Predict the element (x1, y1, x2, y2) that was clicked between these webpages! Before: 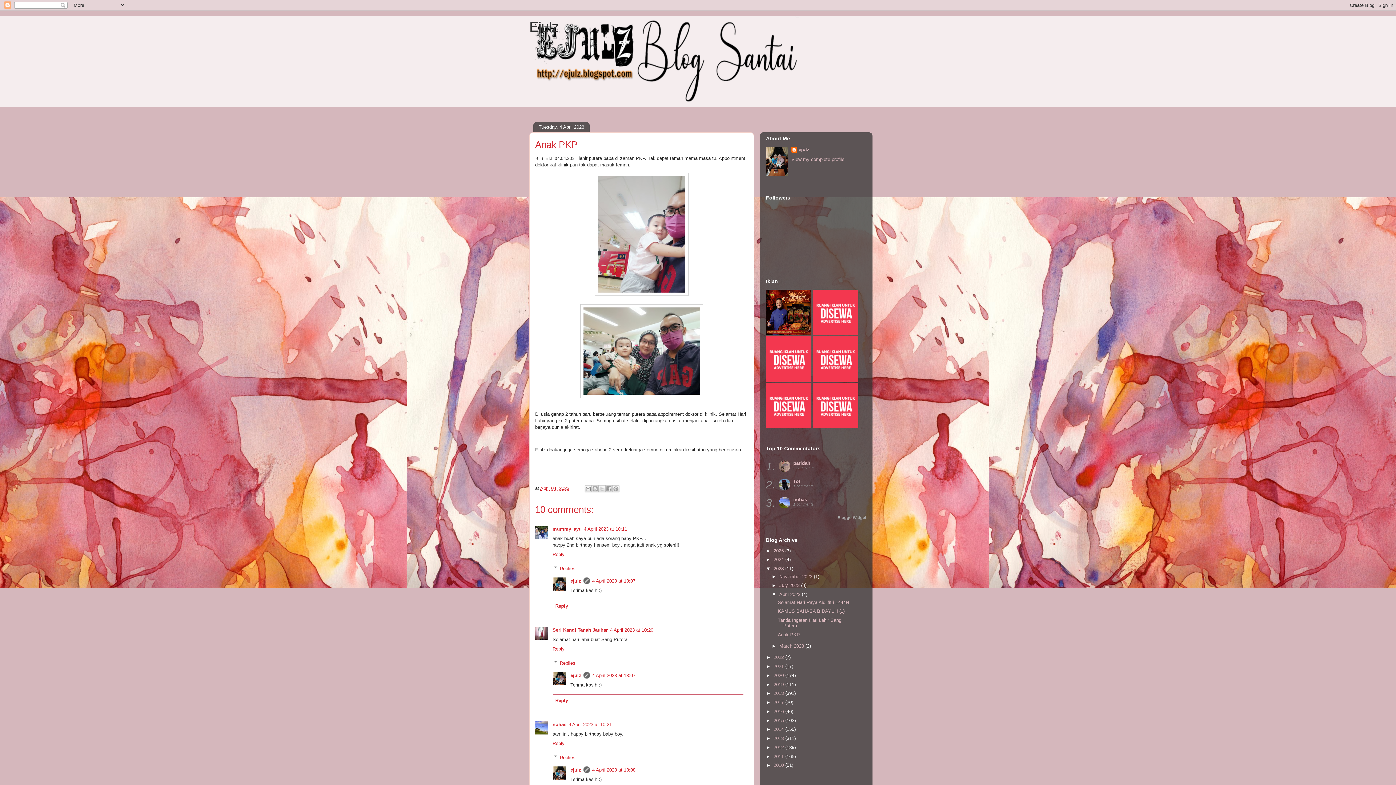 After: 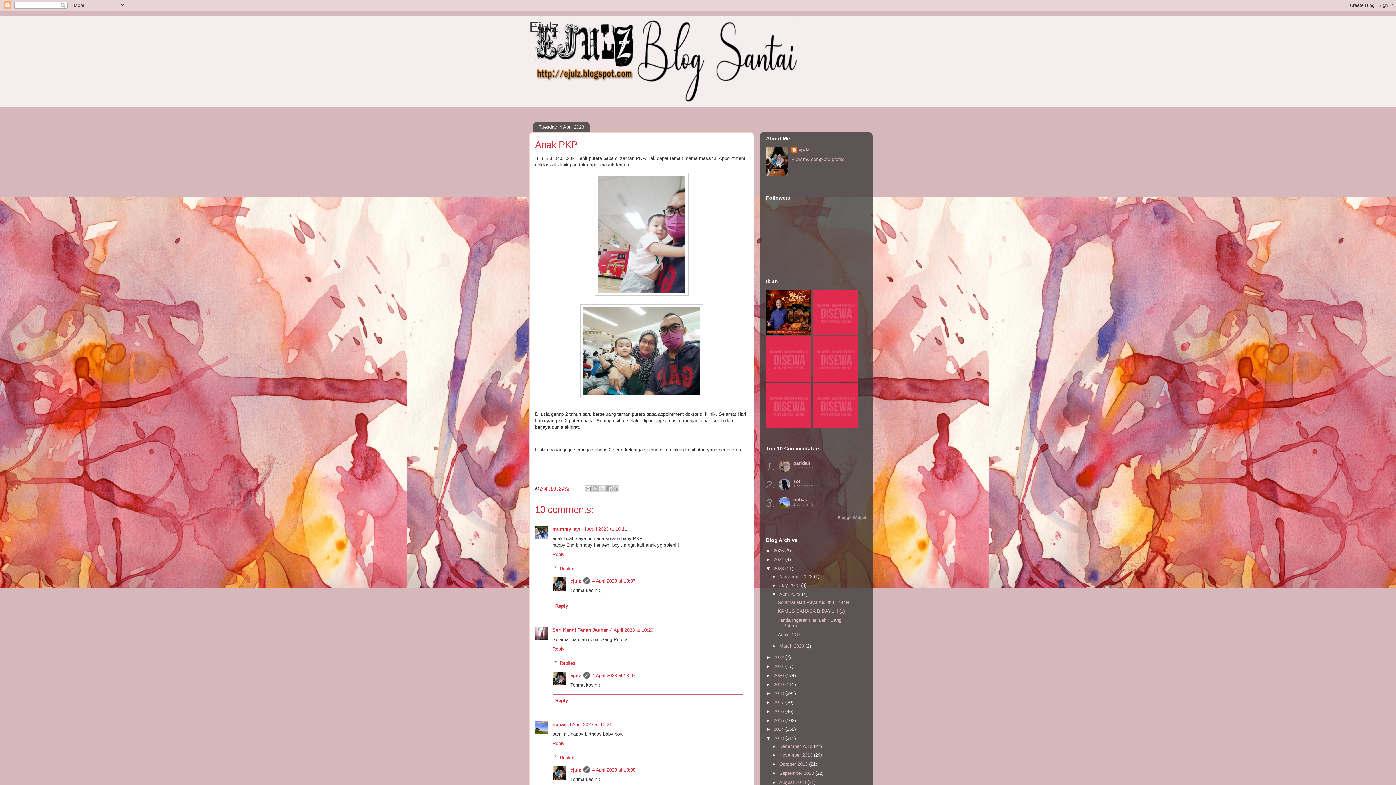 Action: bbox: (766, 736, 773, 741) label: ►  